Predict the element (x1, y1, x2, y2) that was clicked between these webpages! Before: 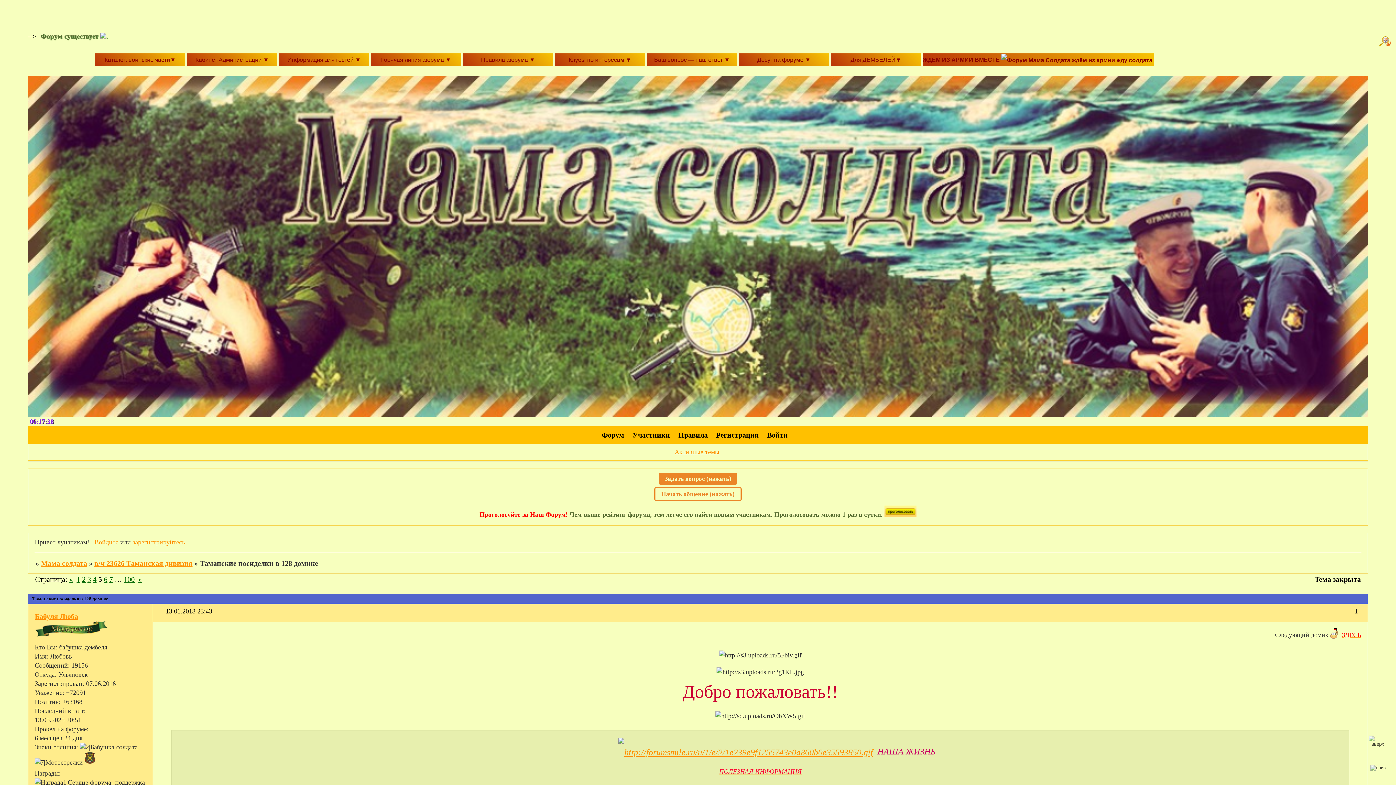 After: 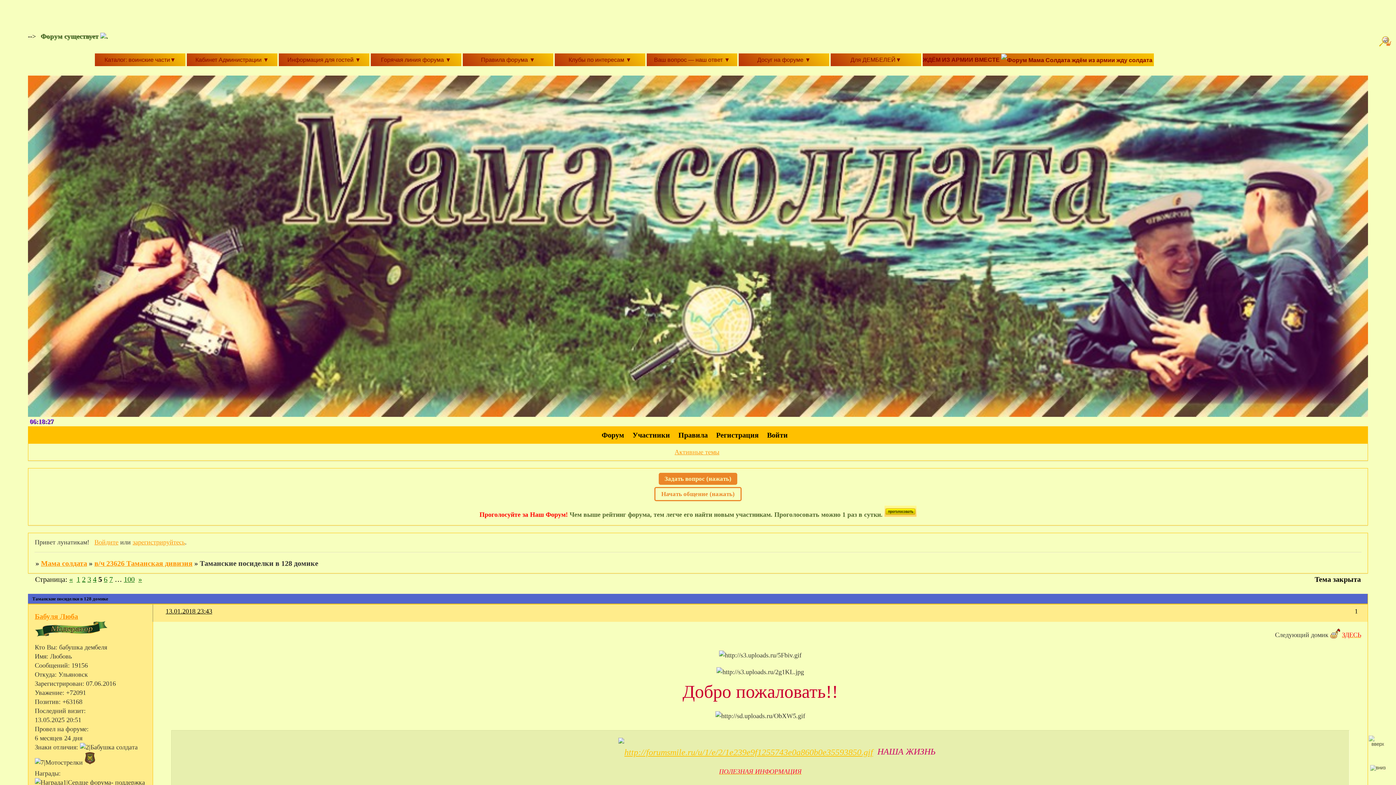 Action: bbox: (618, 747, 873, 756)